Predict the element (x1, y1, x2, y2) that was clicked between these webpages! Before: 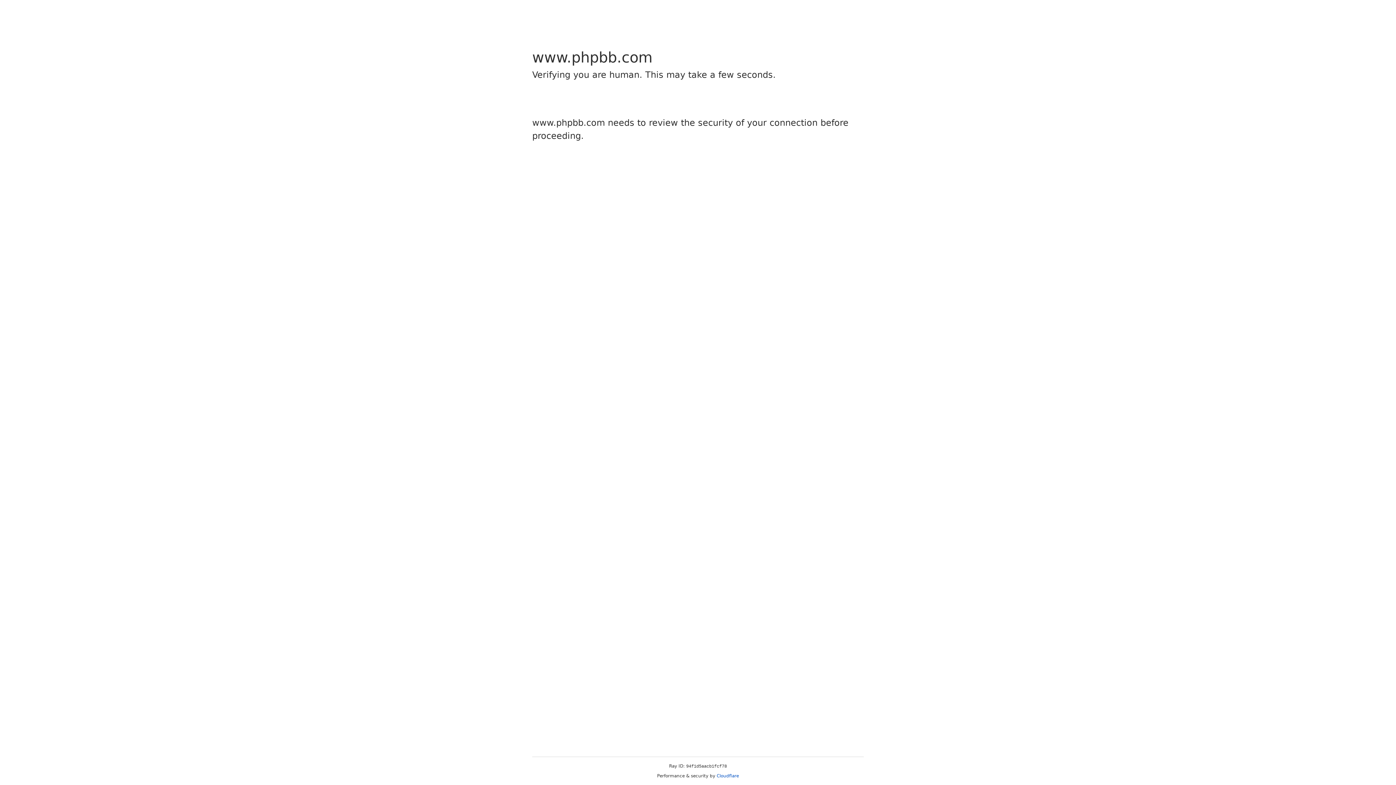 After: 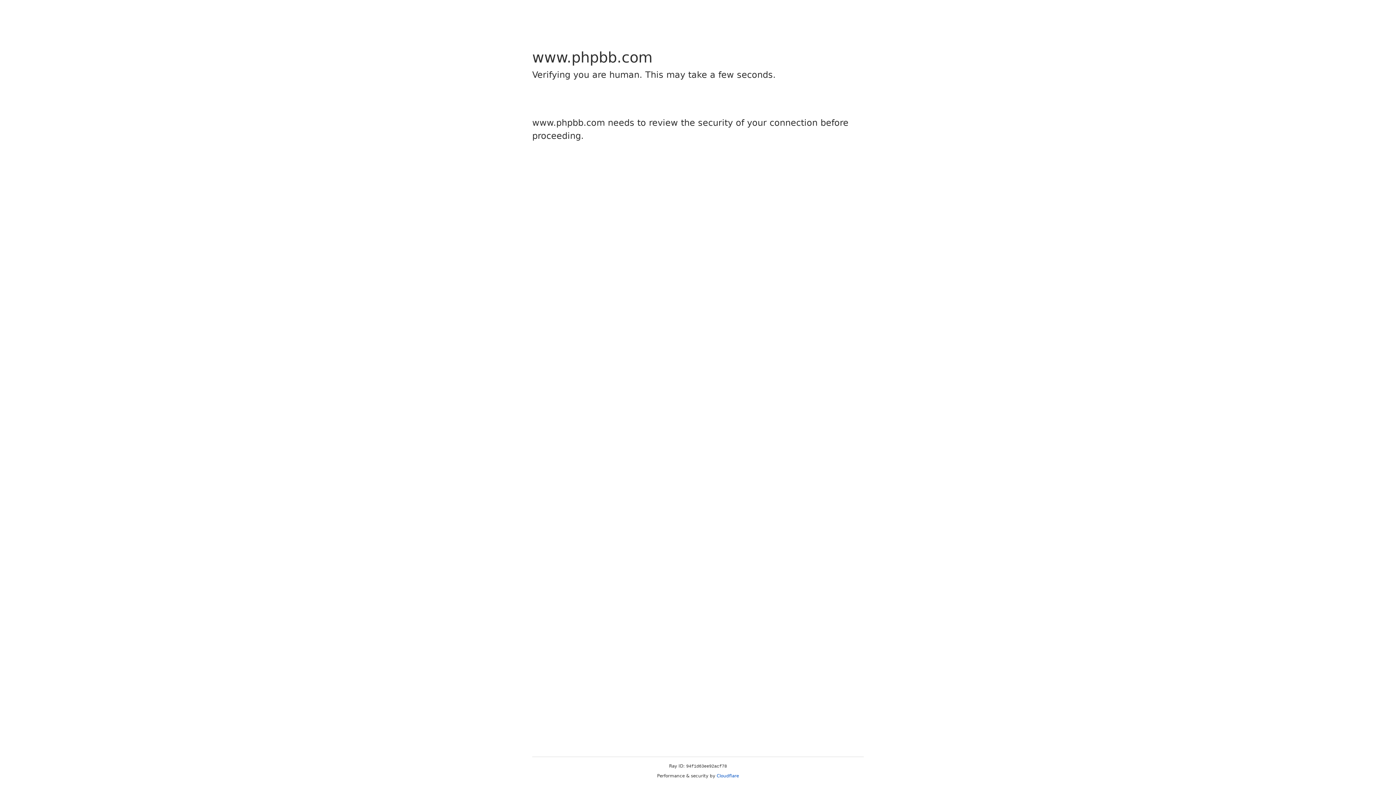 Action: label: Cloudflare bbox: (716, 773, 739, 778)